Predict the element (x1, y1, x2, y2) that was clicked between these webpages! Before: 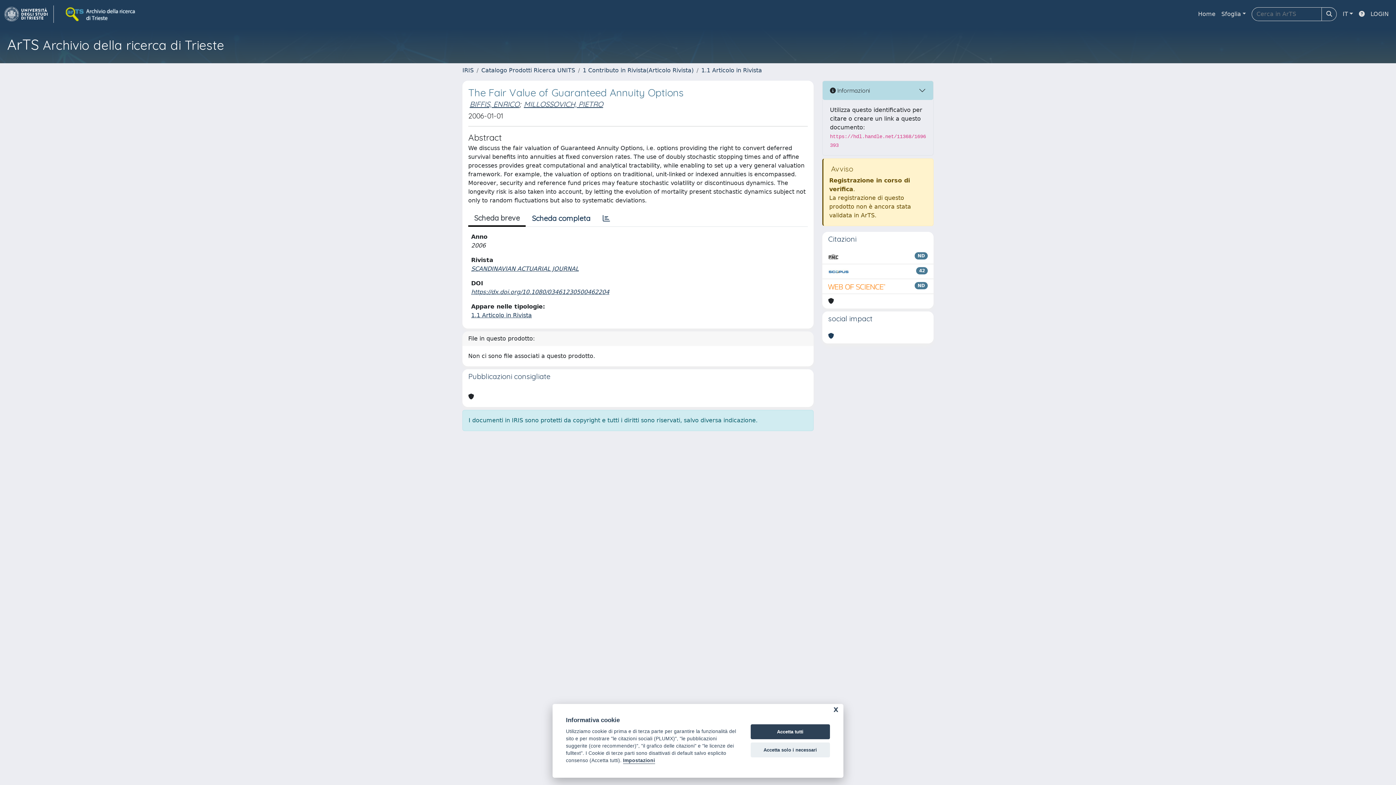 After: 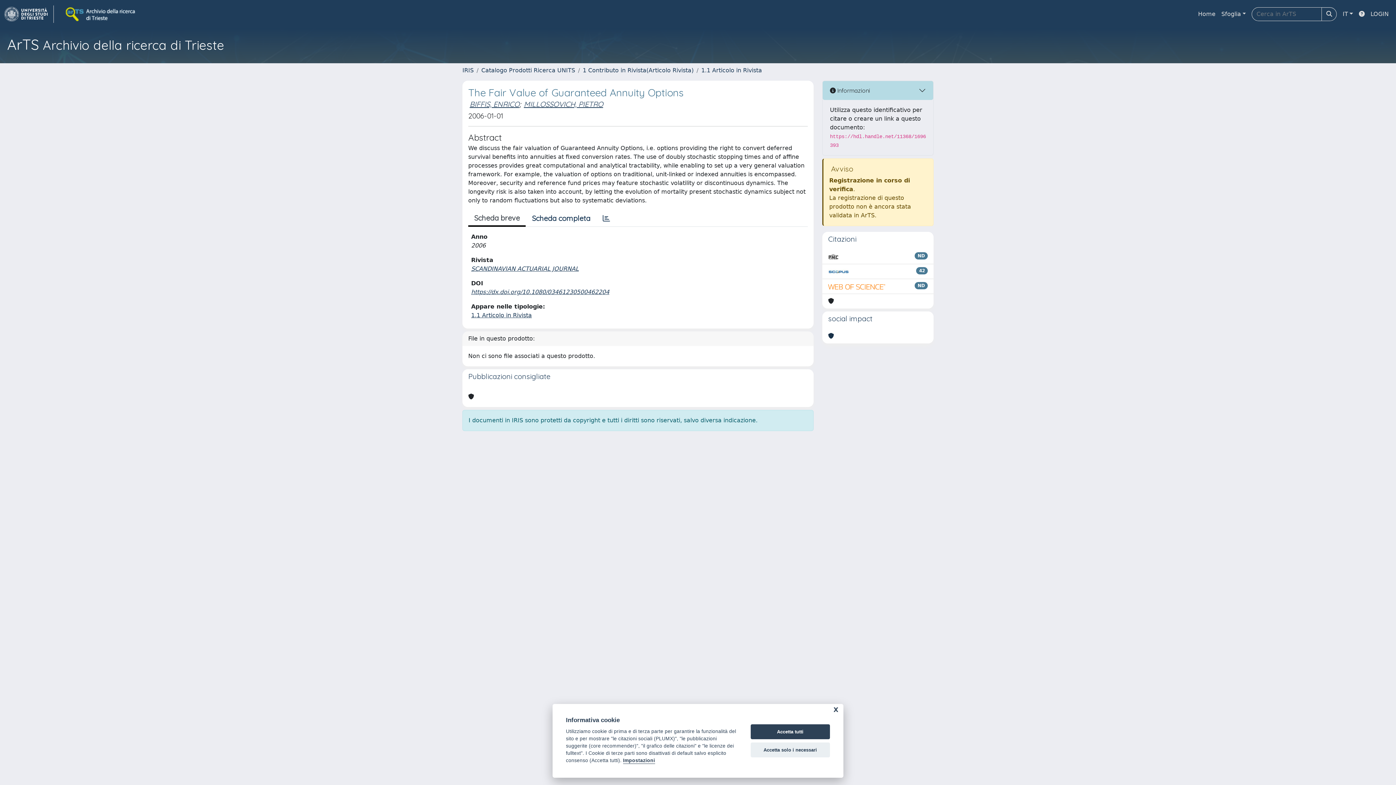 Action: bbox: (828, 332, 834, 340)